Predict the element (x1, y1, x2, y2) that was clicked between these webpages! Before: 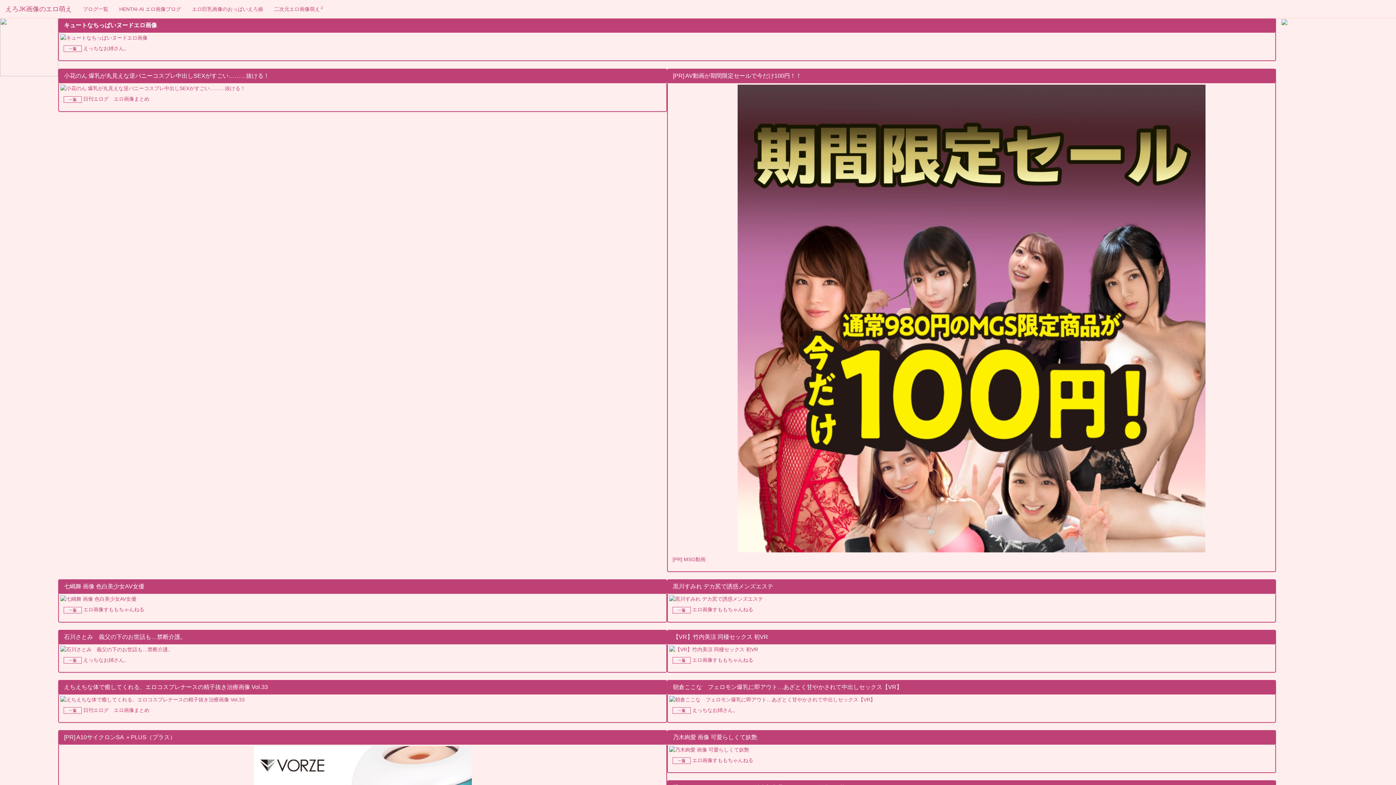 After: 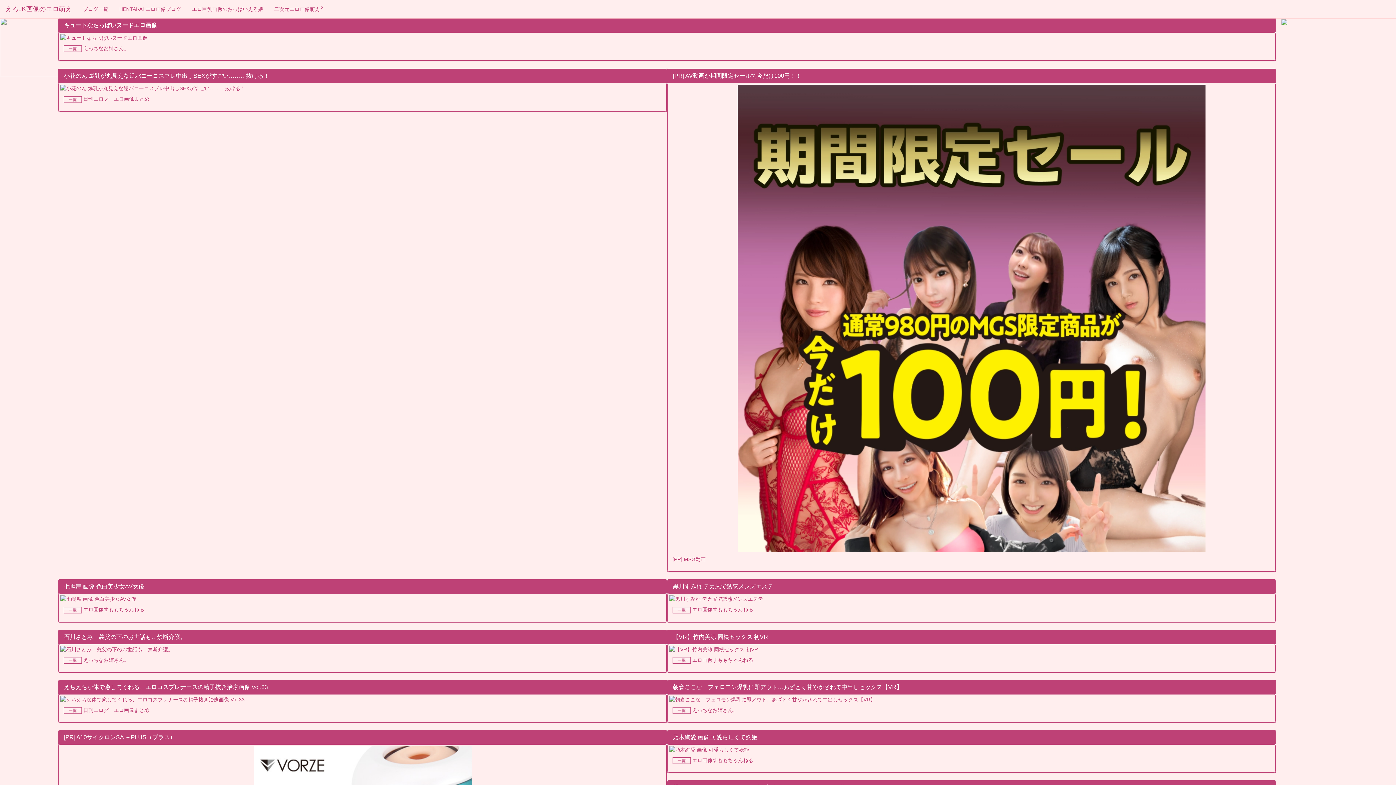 Action: label: 乃木絢愛 画像 可愛らしくて妖艶 bbox: (673, 734, 757, 740)